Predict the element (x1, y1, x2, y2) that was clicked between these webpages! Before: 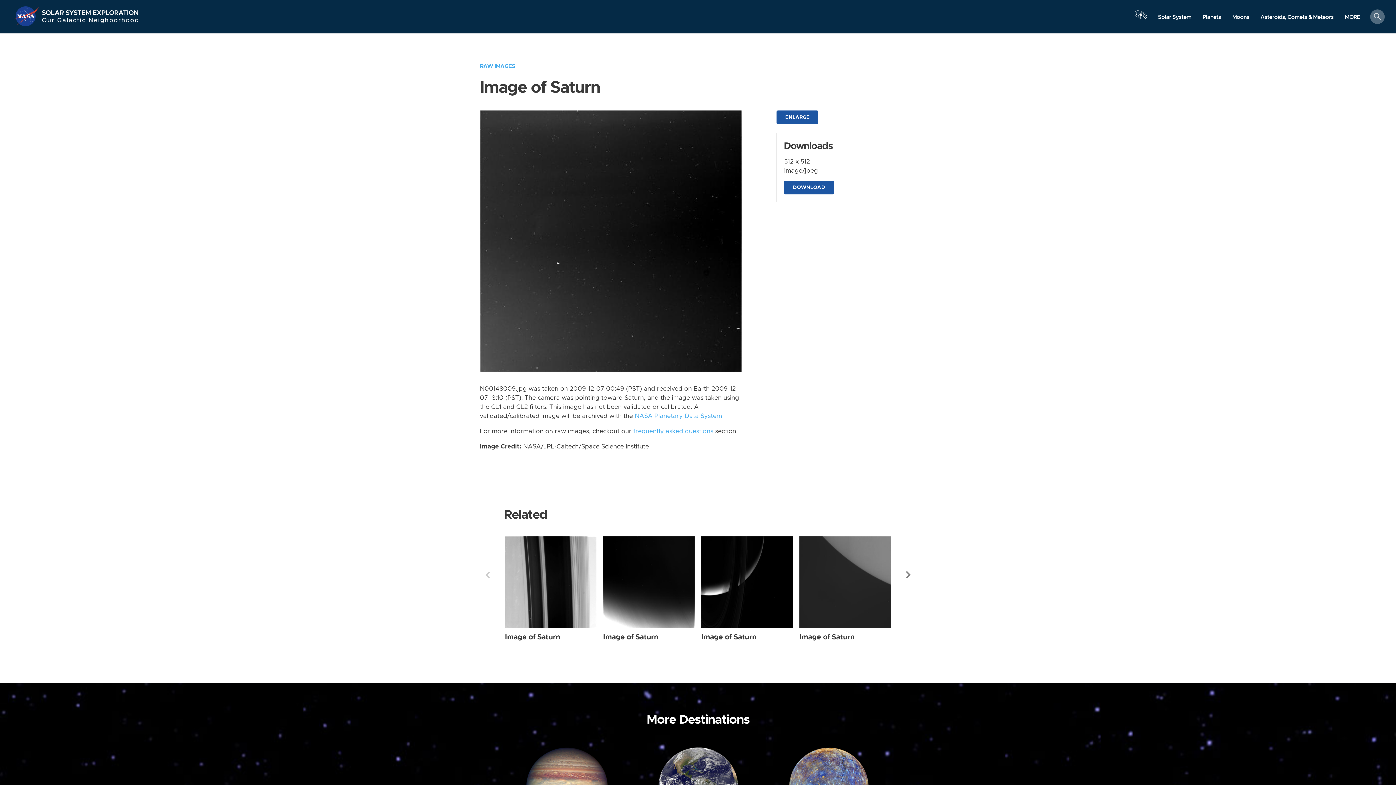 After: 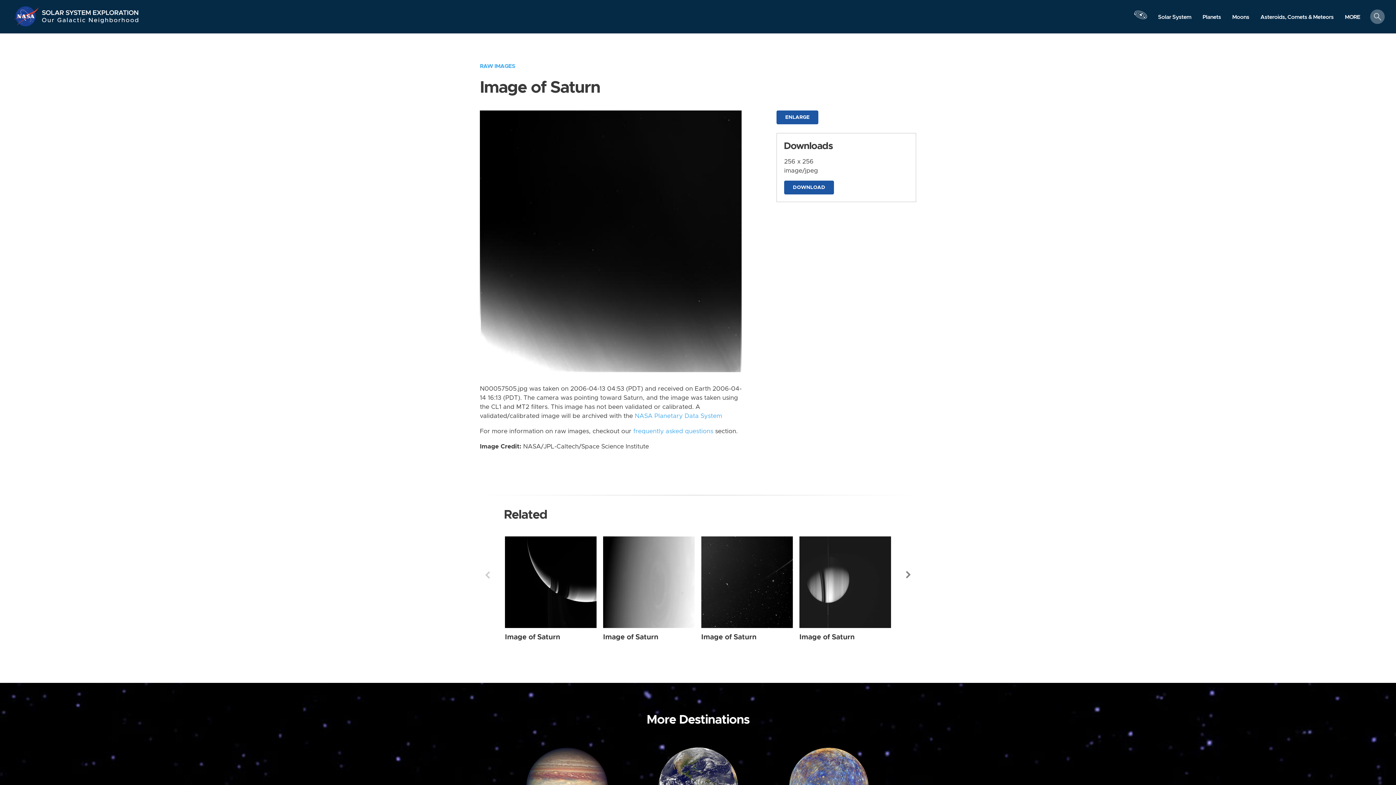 Action: bbox: (603, 536, 694, 628) label: Saturn from Narrow Angle taken on Thursday, Apr 13 2006